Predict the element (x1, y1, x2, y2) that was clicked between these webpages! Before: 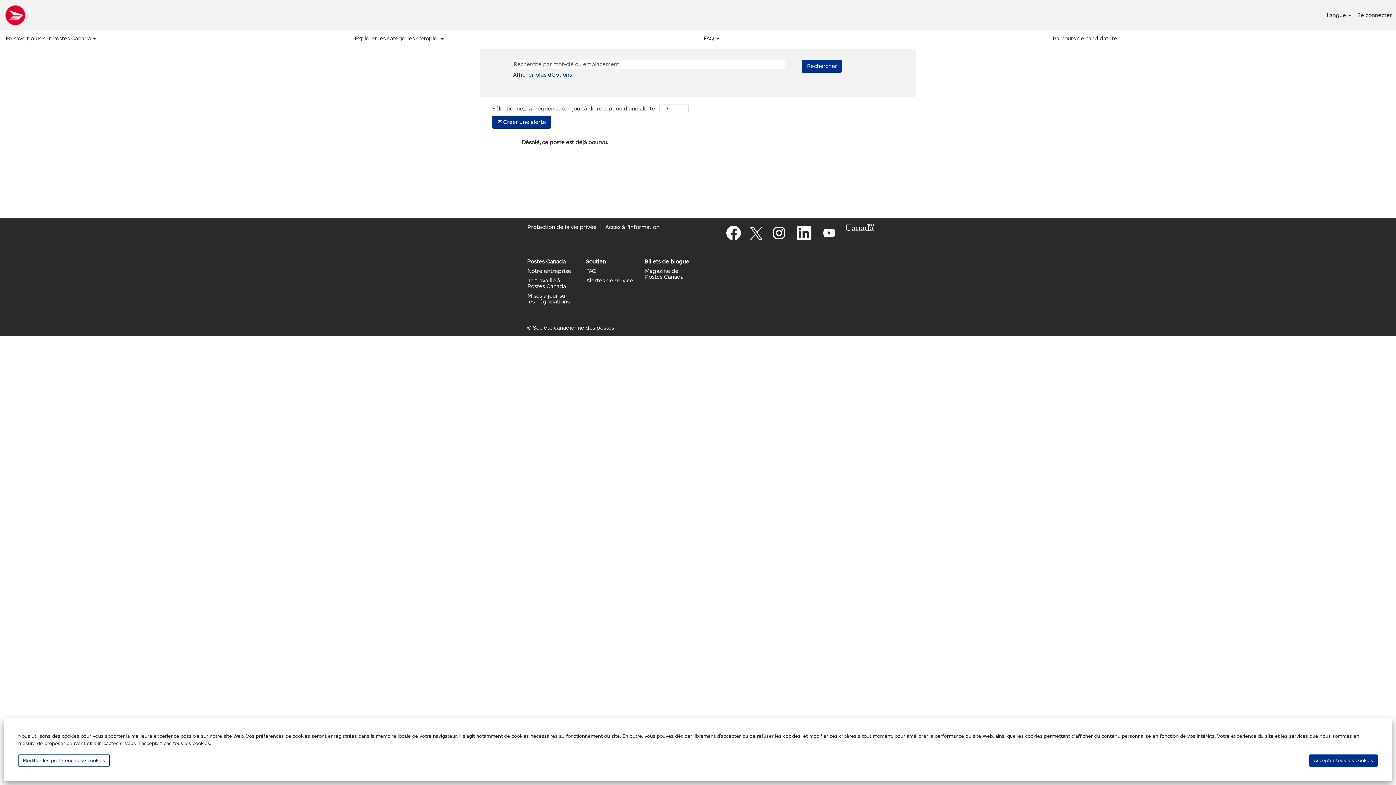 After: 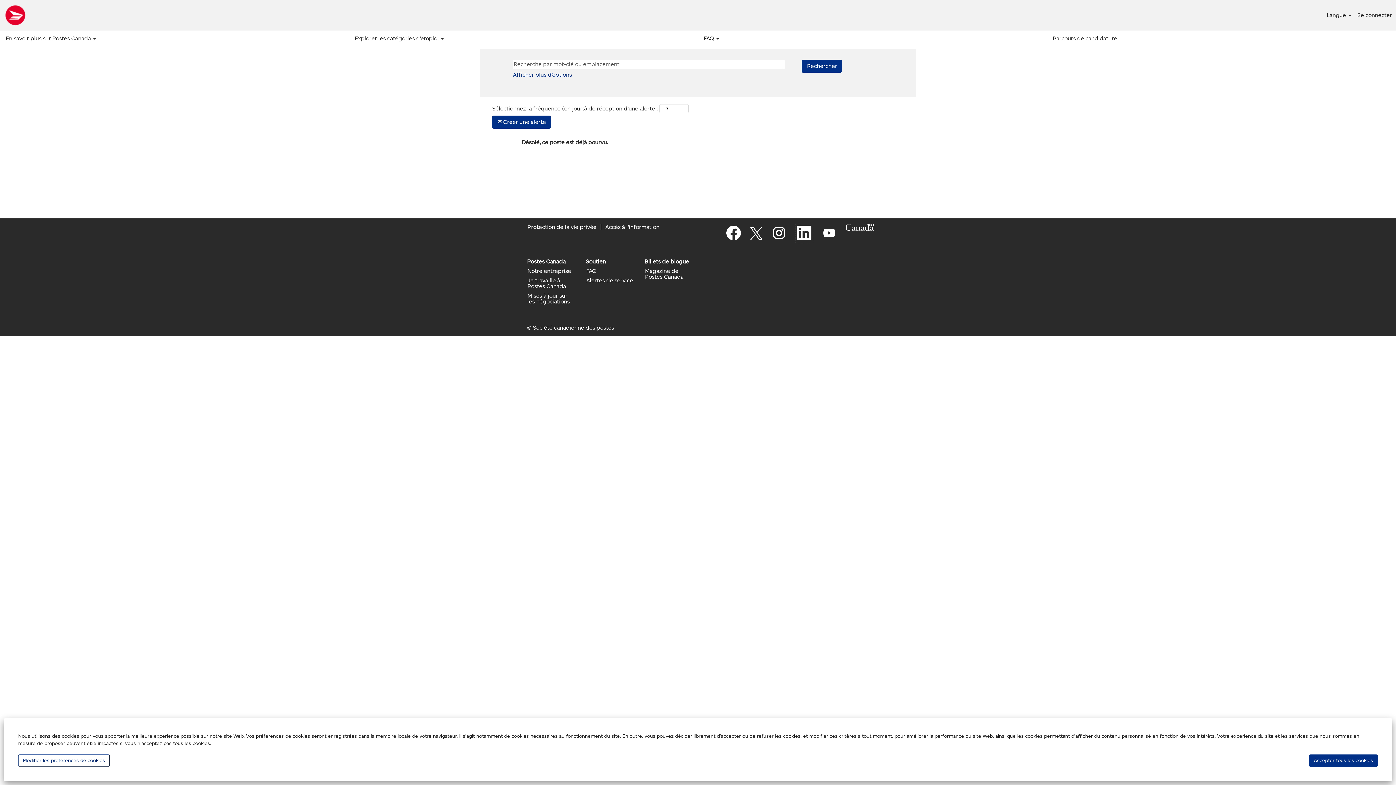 Action: bbox: (795, 223, 813, 243)